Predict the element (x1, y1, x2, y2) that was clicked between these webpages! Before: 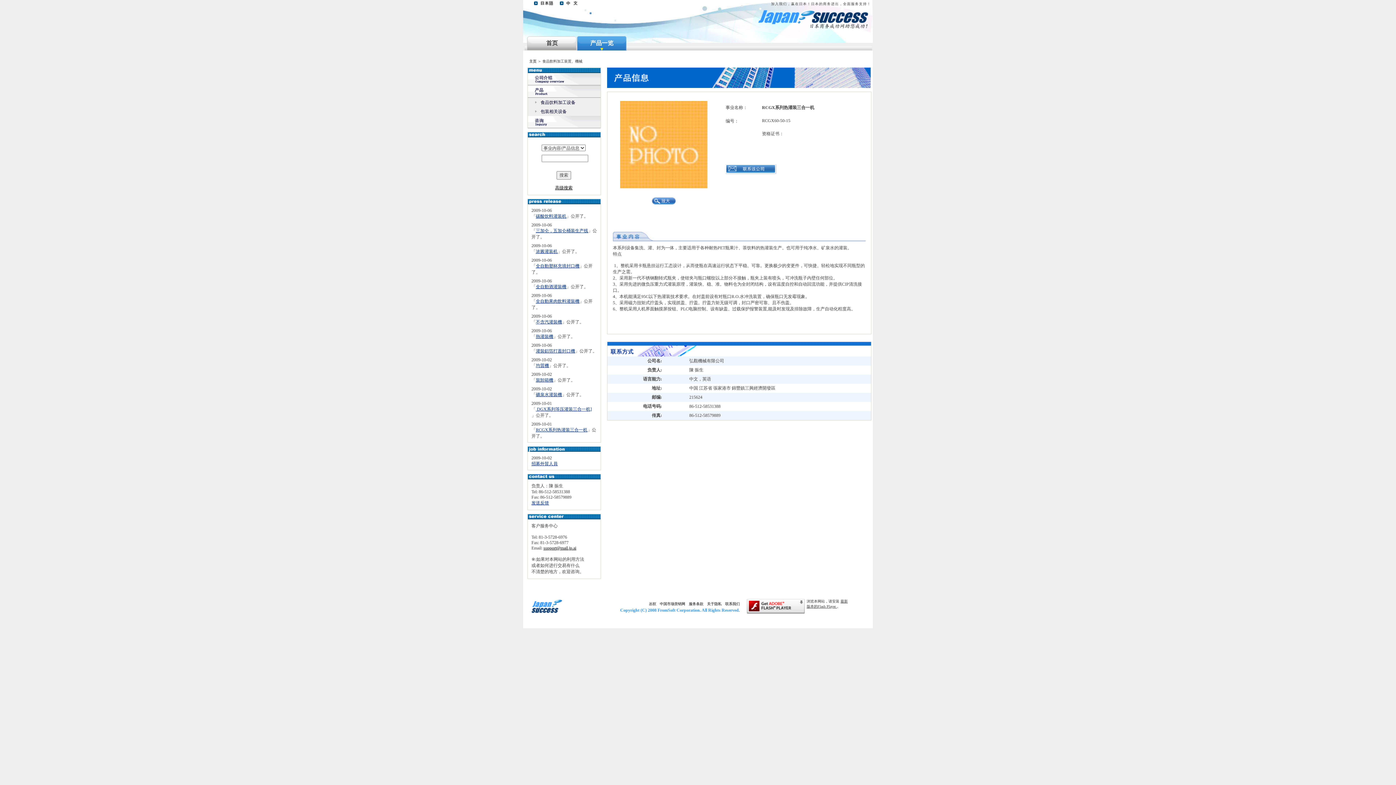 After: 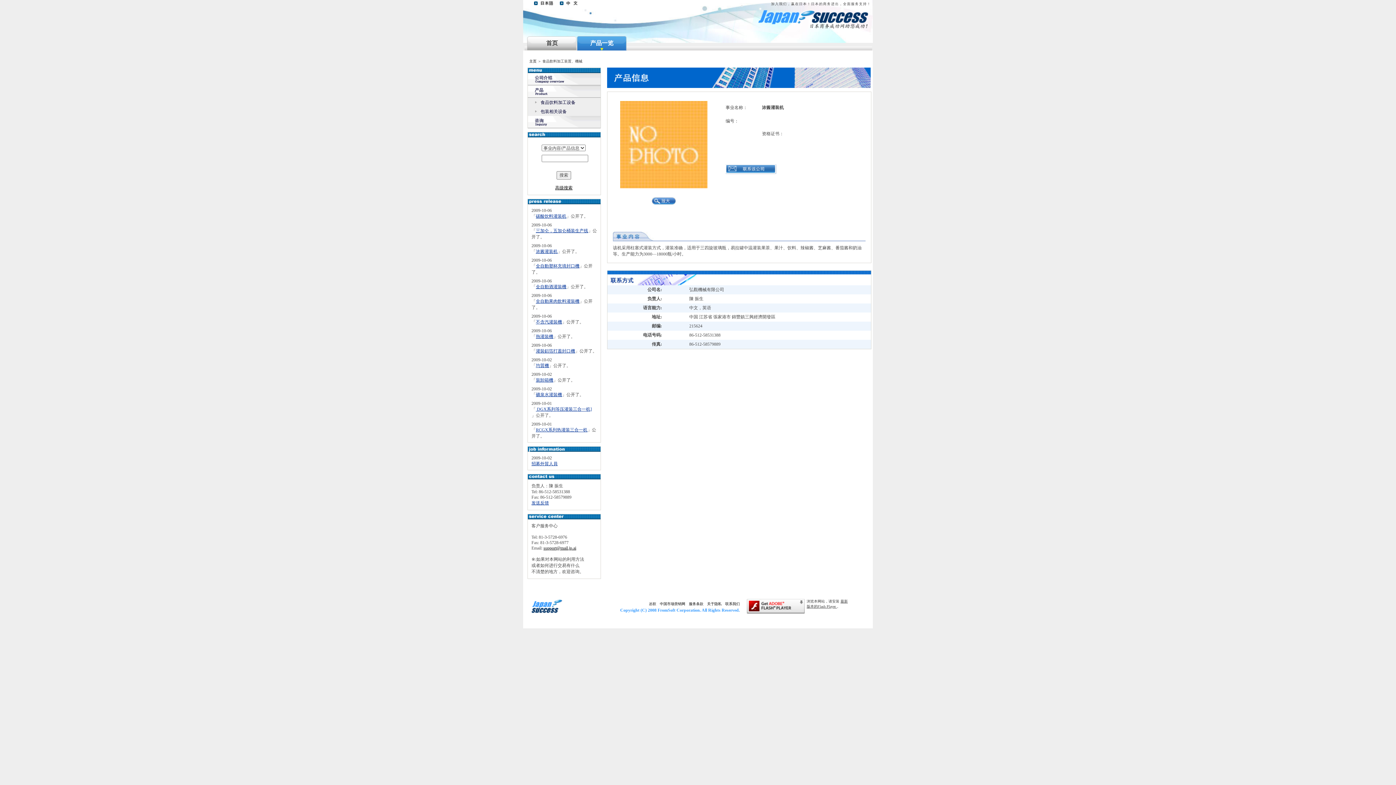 Action: label: 浓酱灌装机 bbox: (536, 249, 557, 254)